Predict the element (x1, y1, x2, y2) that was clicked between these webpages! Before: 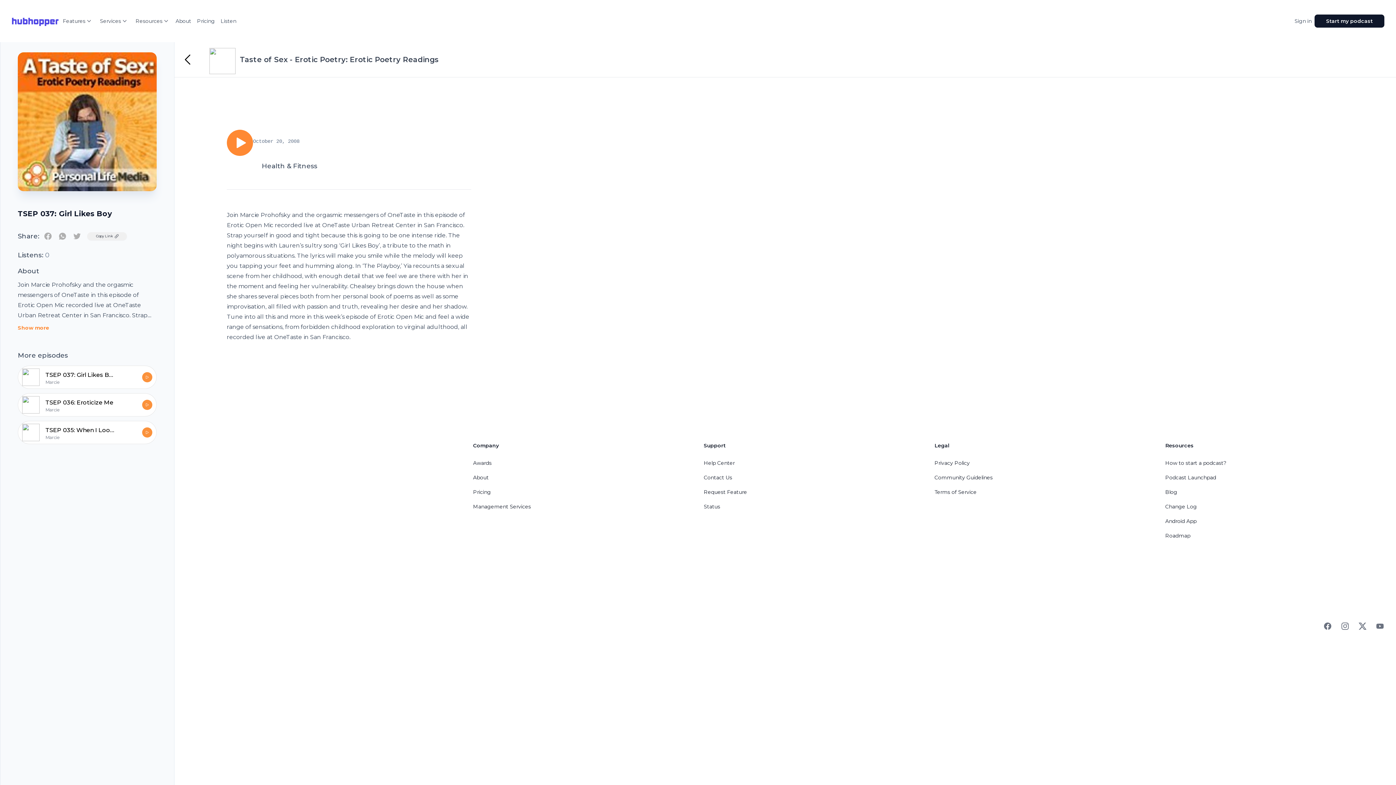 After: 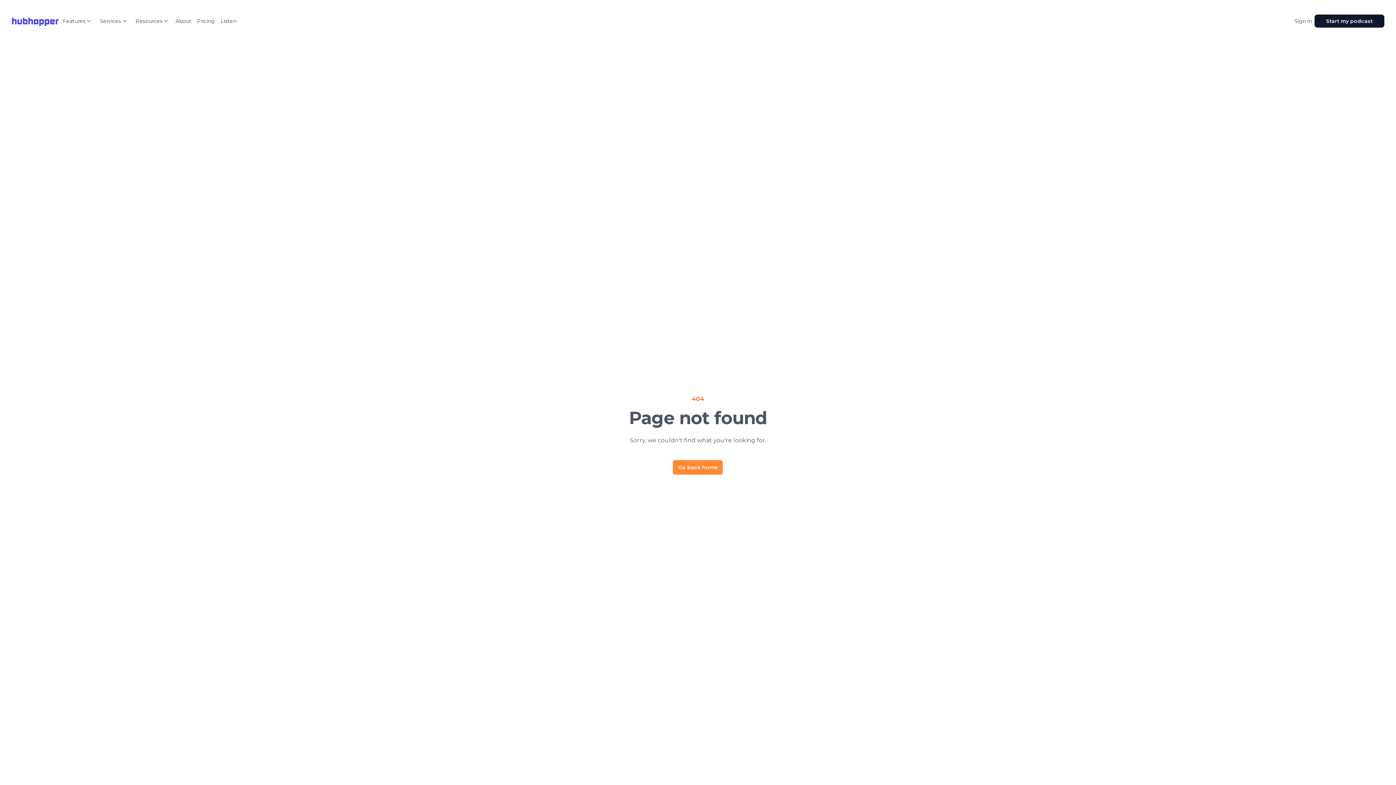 Action: bbox: (145, 430, 149, 434)